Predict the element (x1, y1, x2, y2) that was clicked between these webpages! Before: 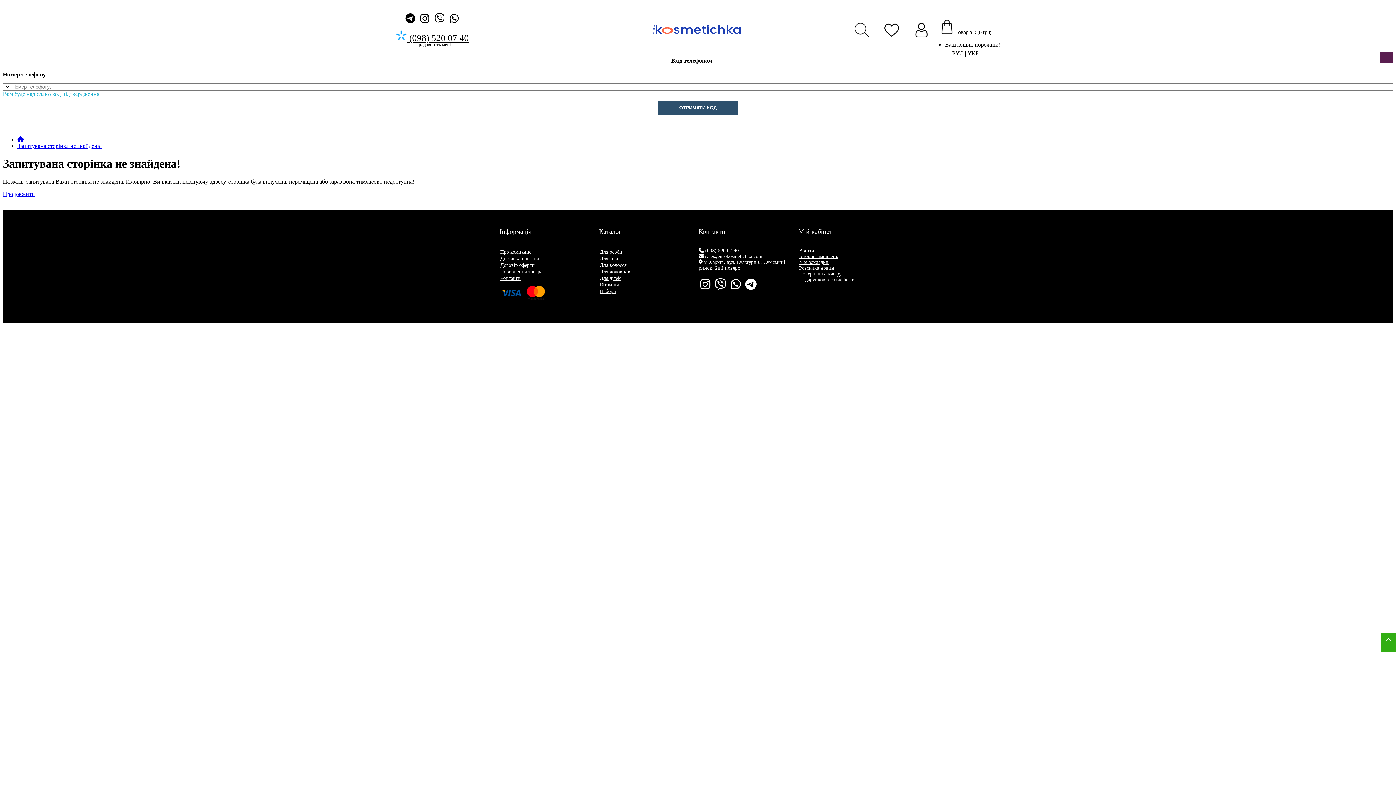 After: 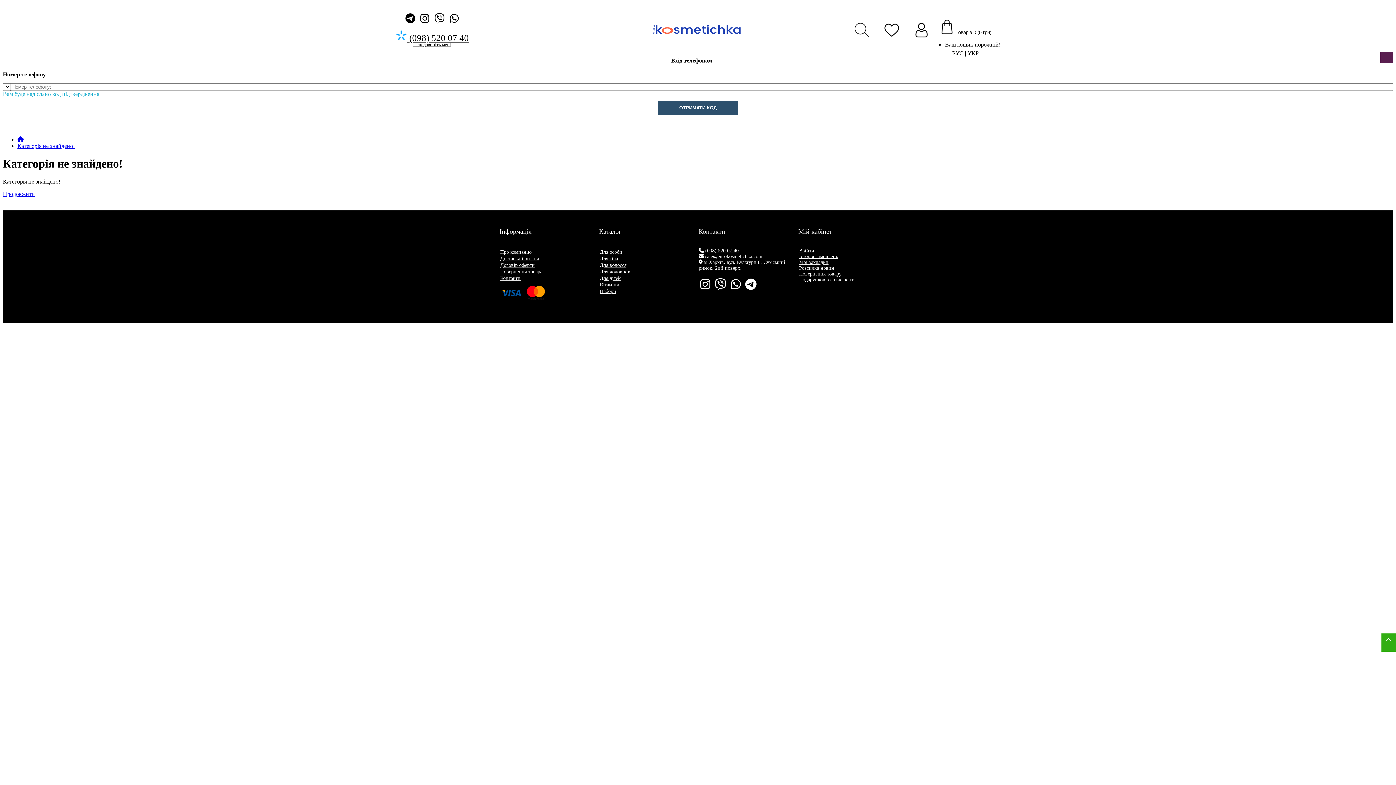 Action: label: Вітаміни bbox: (600, 282, 619, 287)